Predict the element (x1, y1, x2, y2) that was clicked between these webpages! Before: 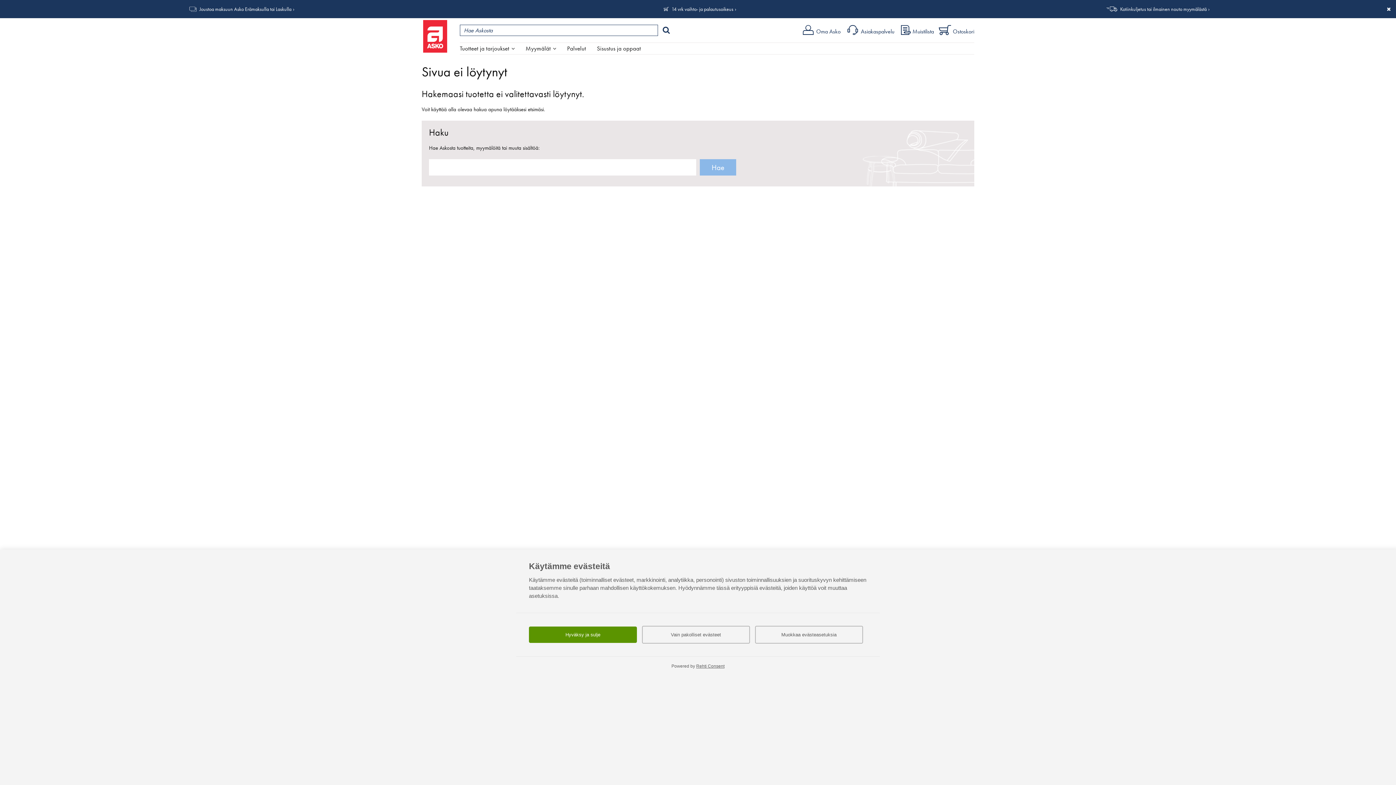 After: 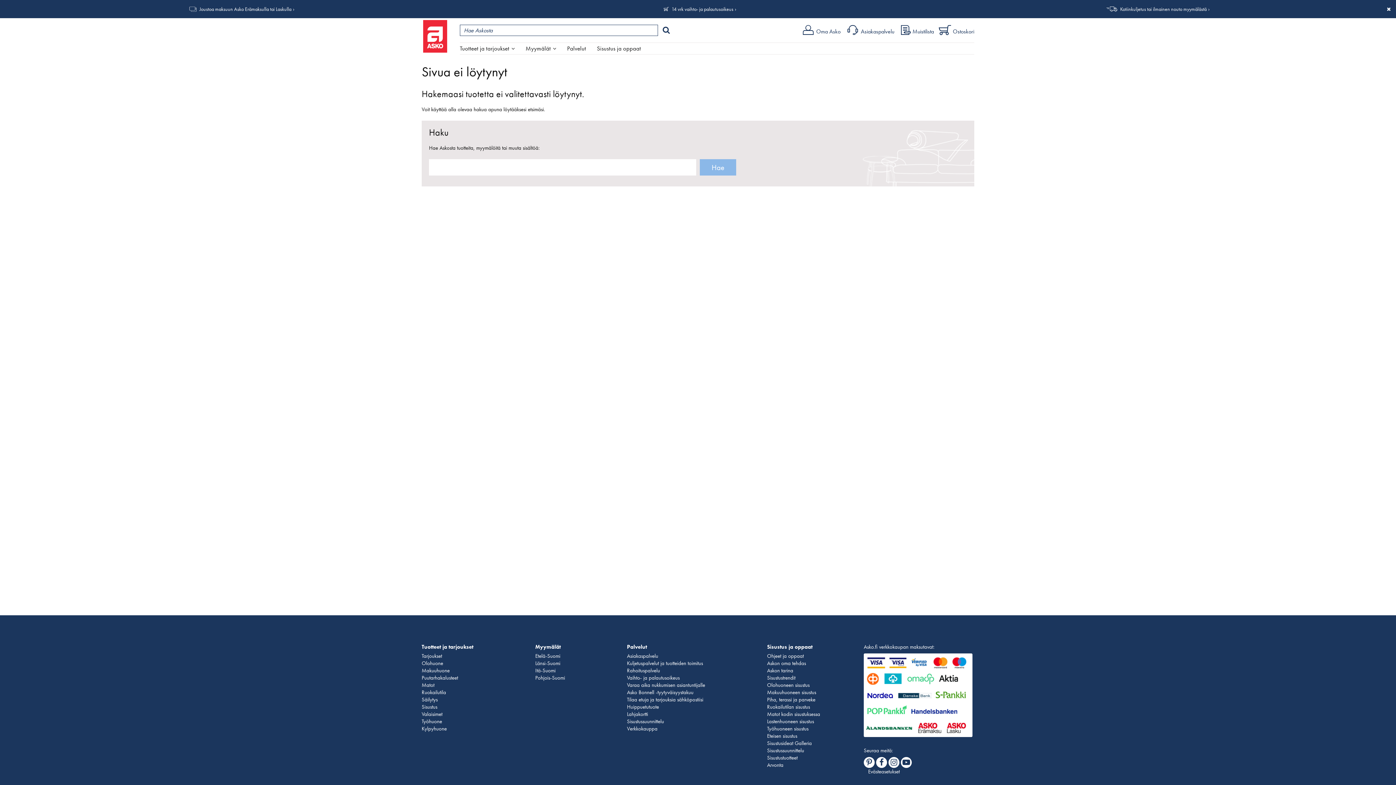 Action: bbox: (642, 626, 750, 644) label: Hyväksy vain pakolliset evästeet